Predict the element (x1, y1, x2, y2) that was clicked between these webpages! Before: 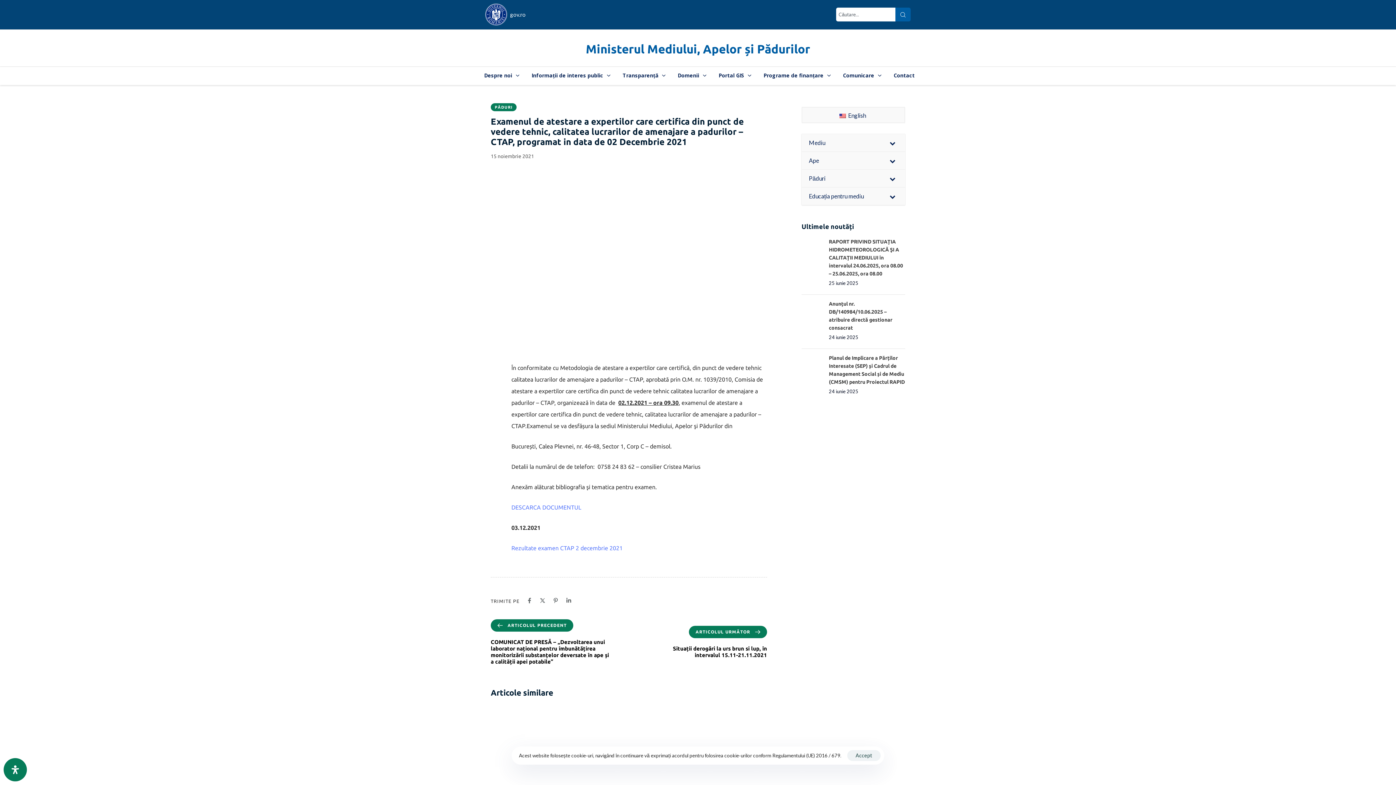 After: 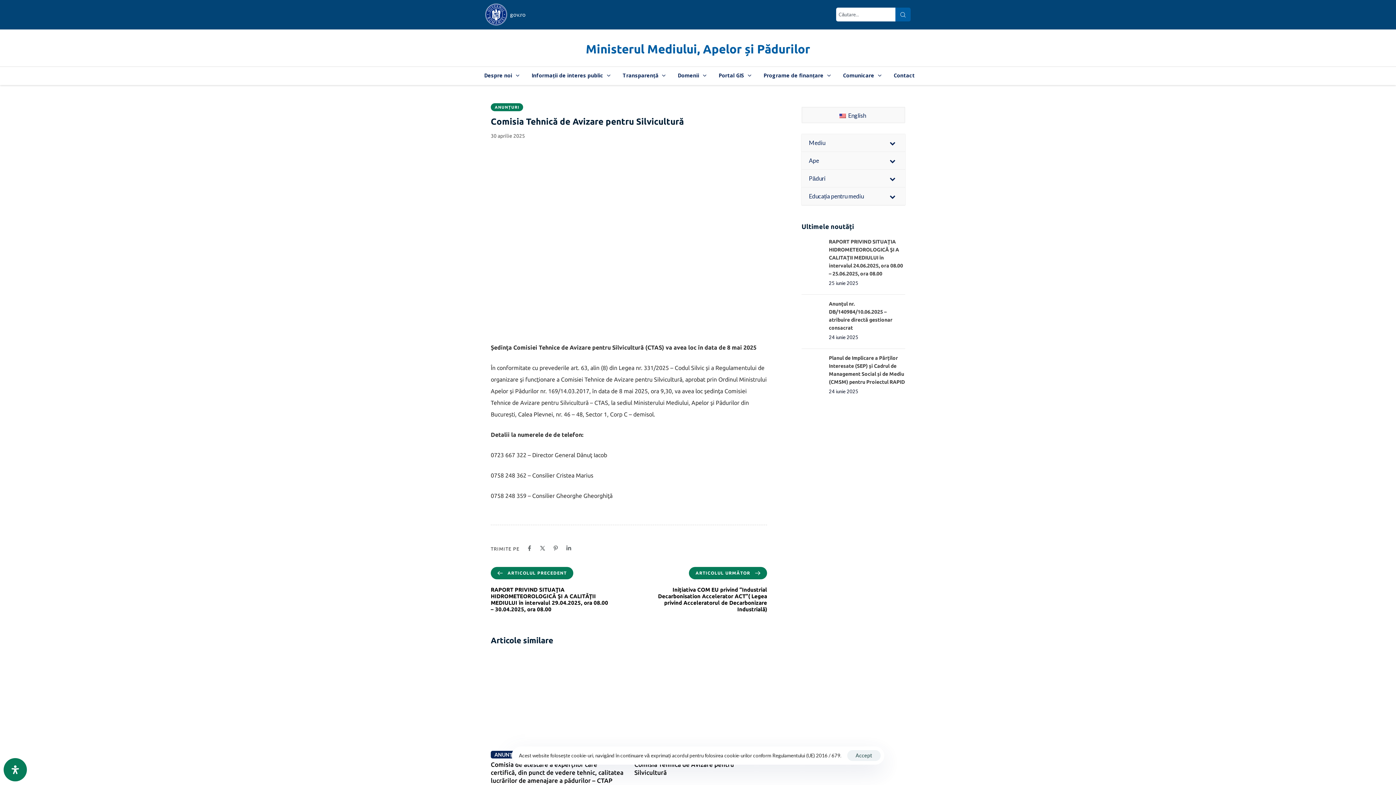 Action: bbox: (490, 709, 623, 829)